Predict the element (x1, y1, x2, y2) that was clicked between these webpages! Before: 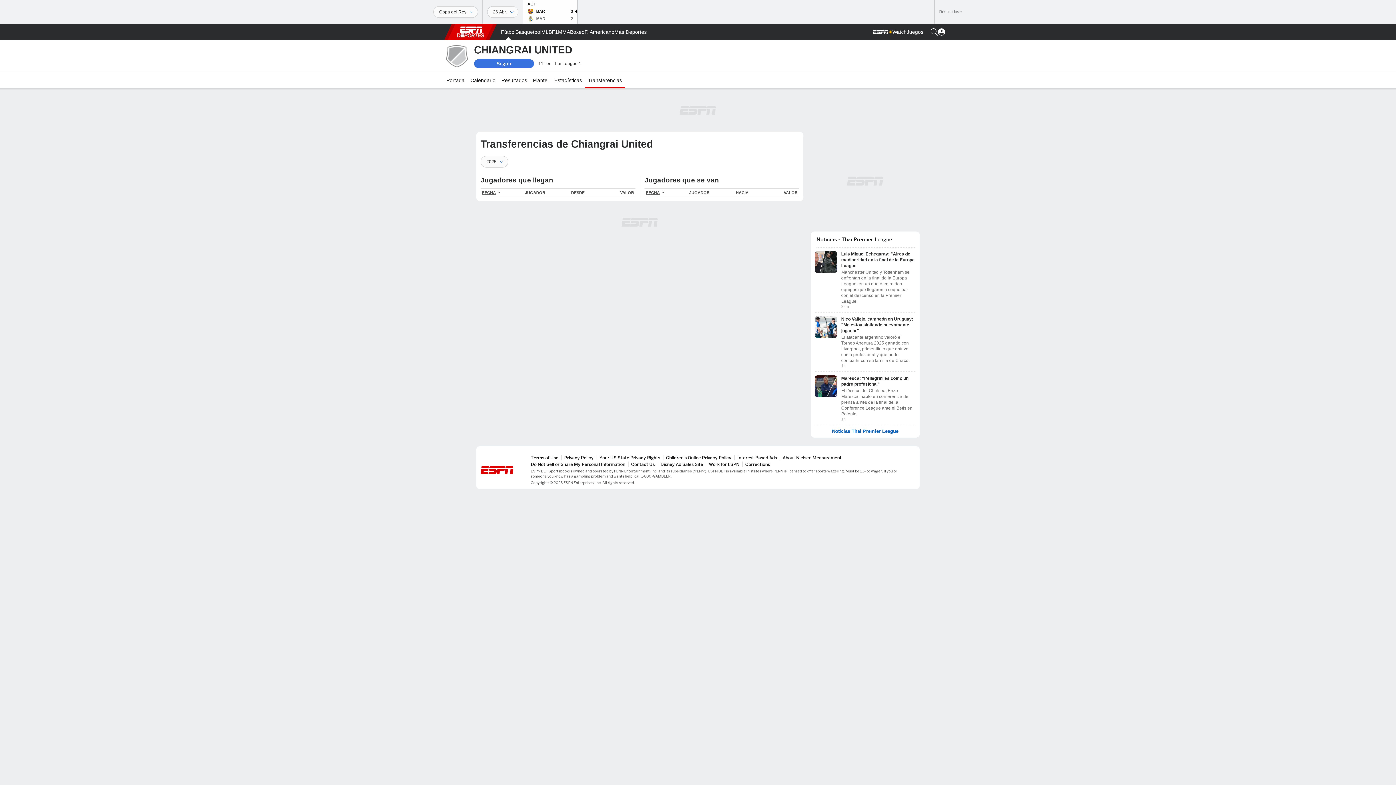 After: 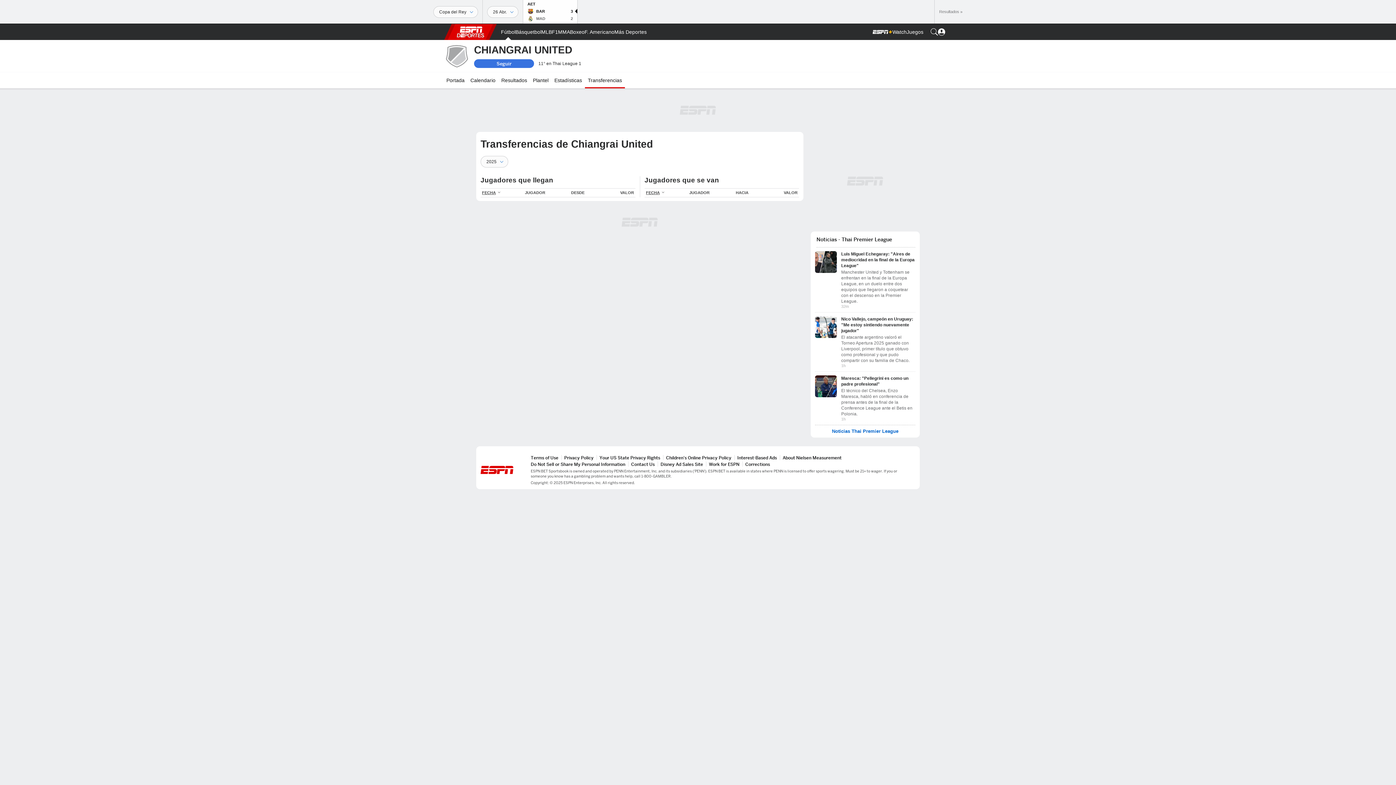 Action: label: Transferencias bbox: (585, 72, 625, 88)